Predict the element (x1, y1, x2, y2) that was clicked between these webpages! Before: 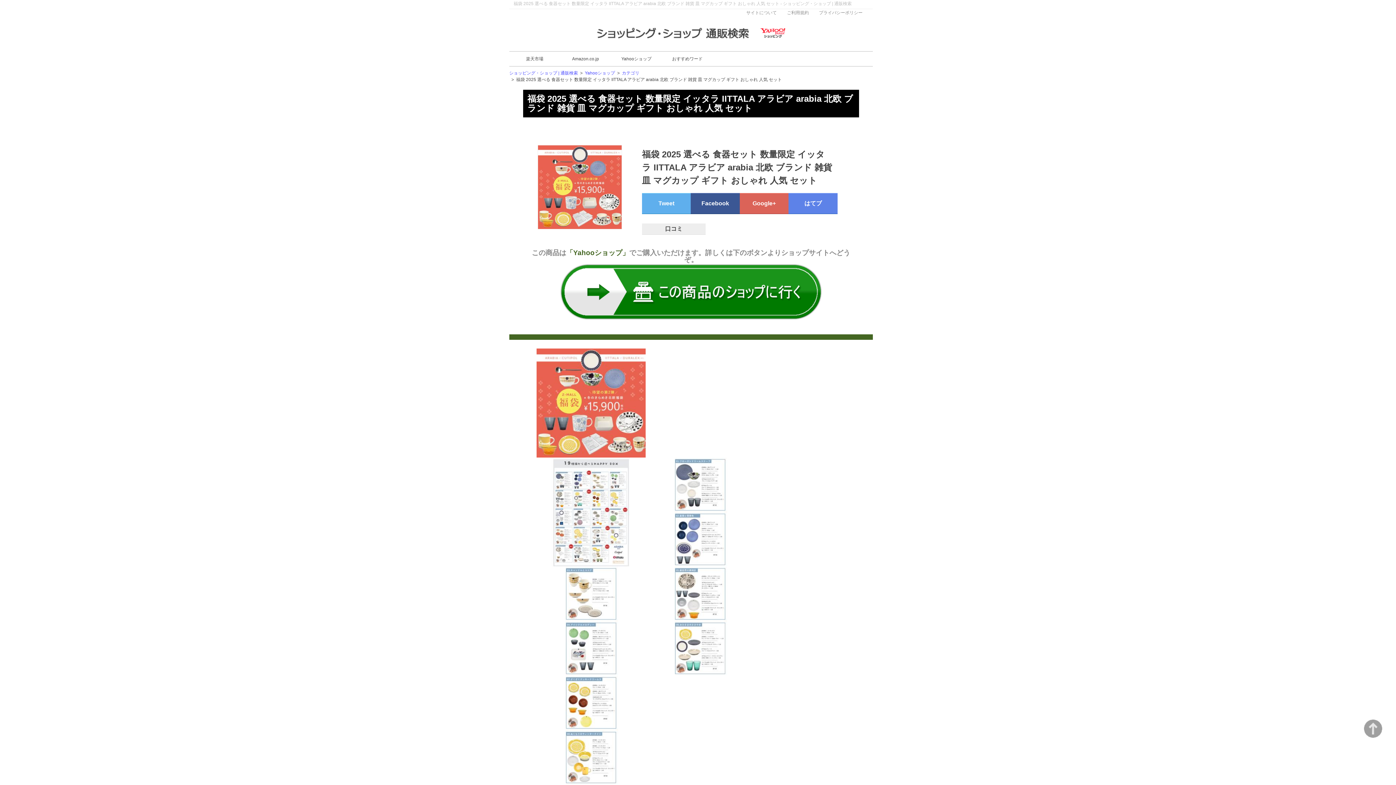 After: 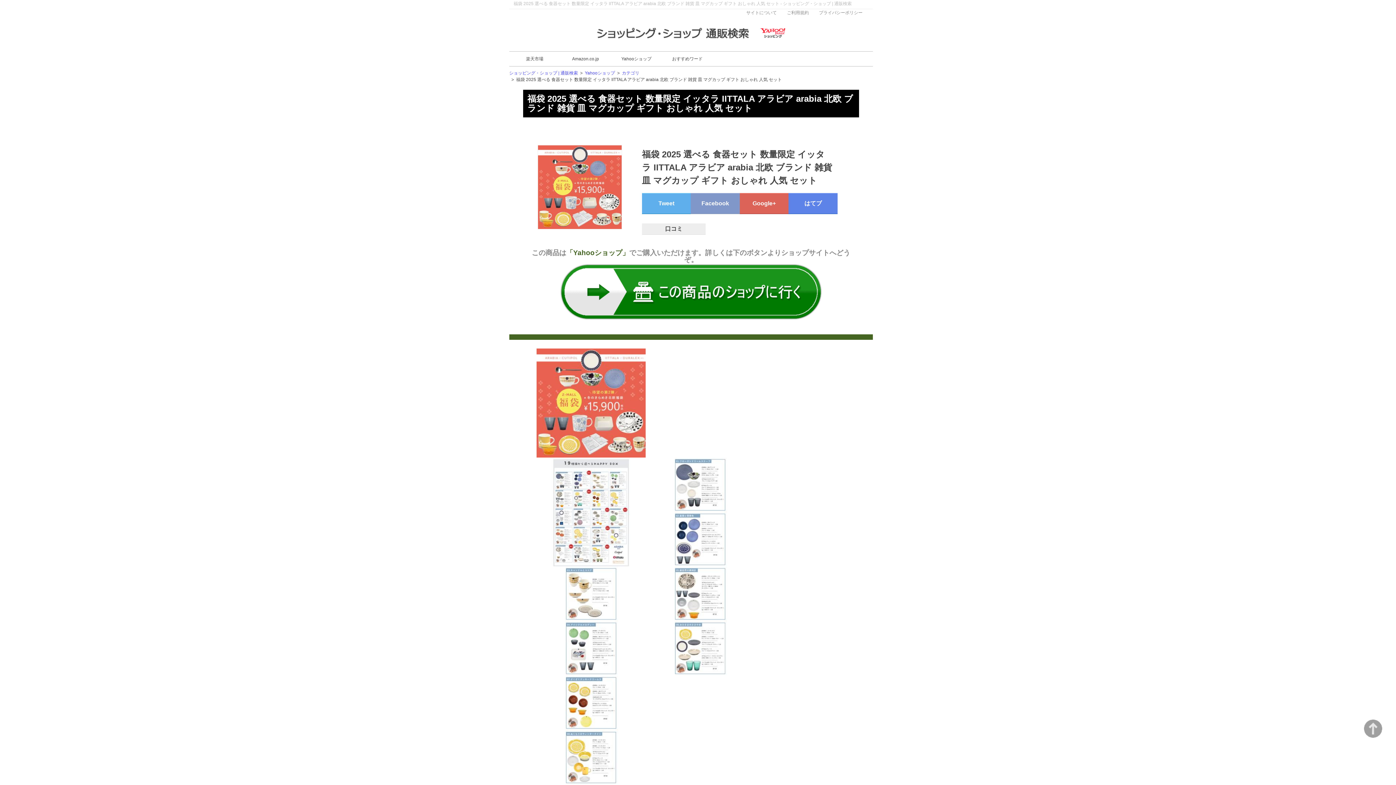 Action: label: Facebook bbox: (691, 193, 739, 214)